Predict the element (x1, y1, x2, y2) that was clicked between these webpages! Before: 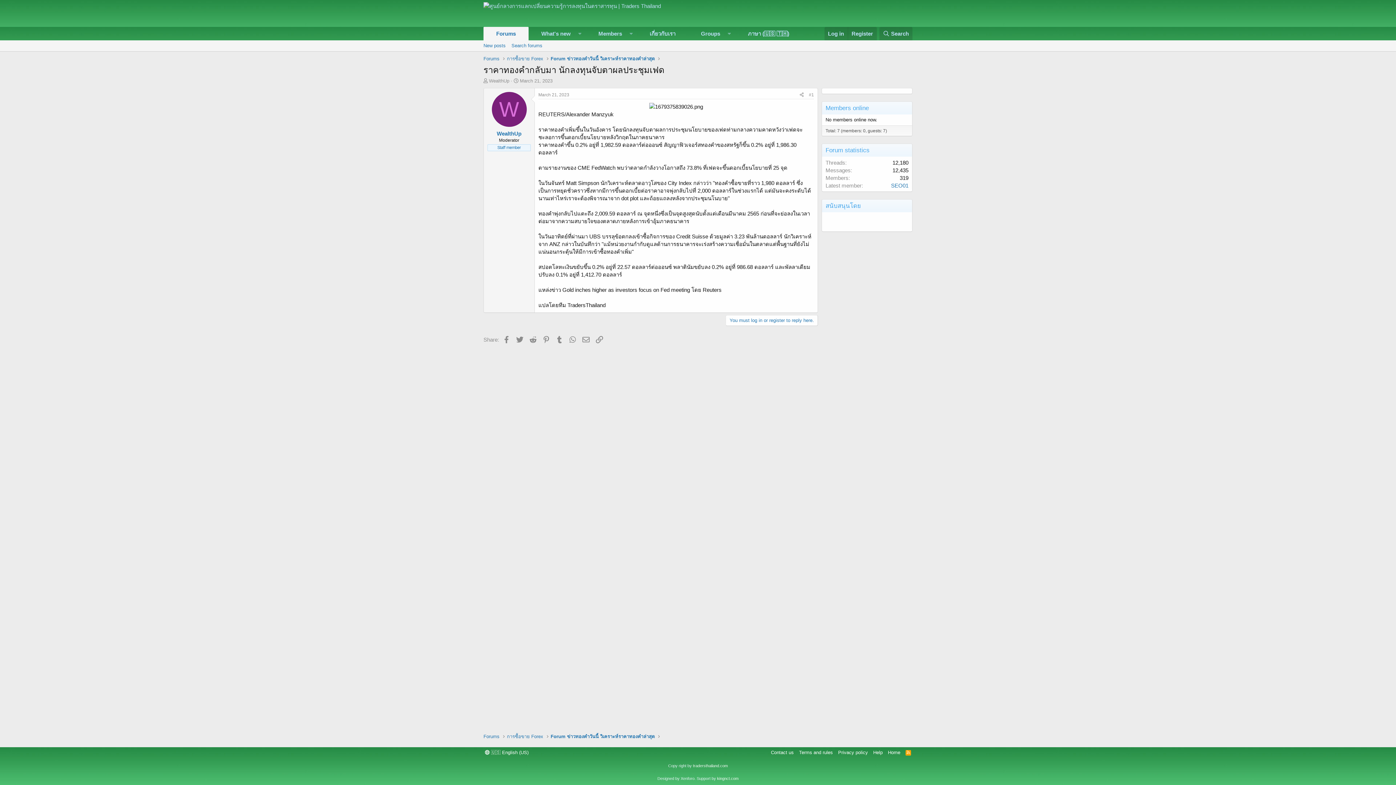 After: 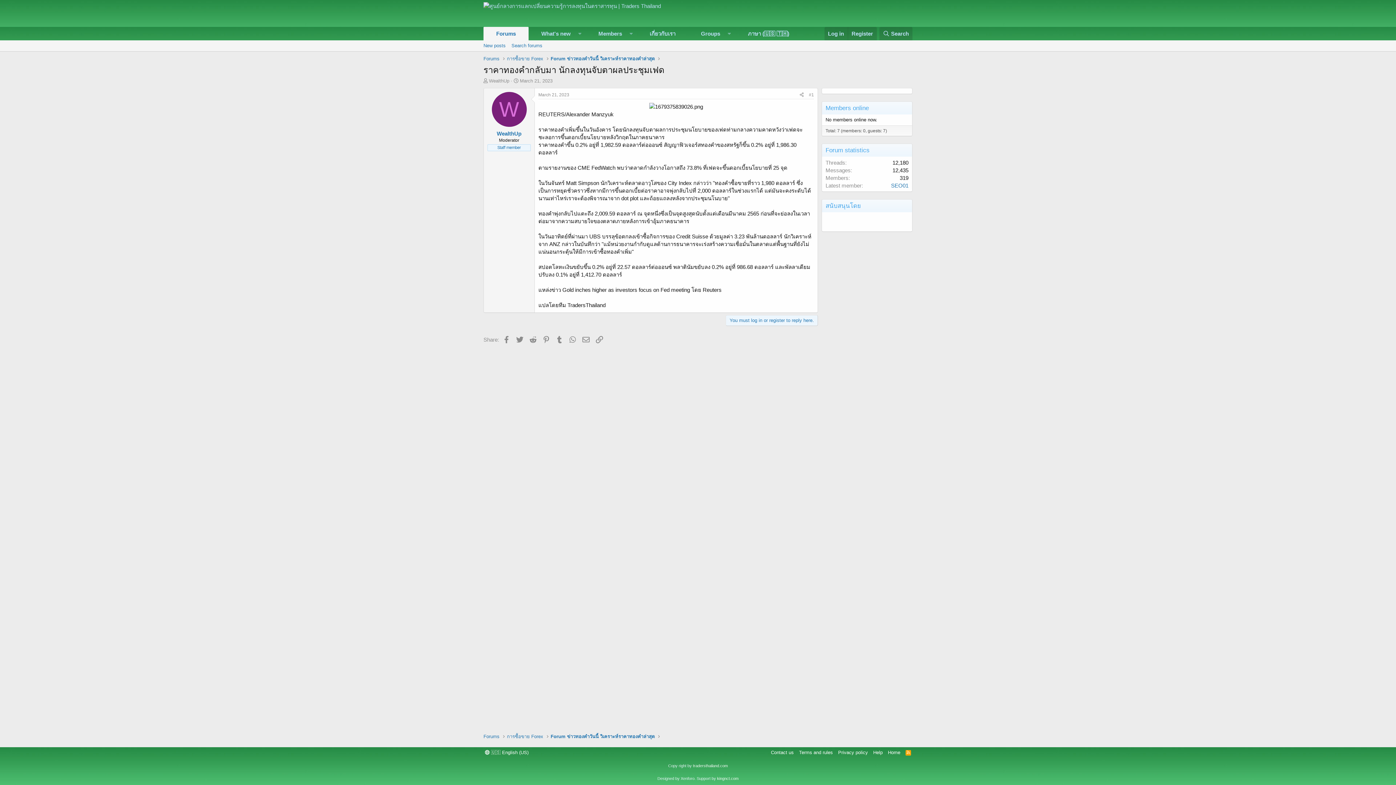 Action: label: You must log in or register to reply here. bbox: (725, 315, 818, 326)